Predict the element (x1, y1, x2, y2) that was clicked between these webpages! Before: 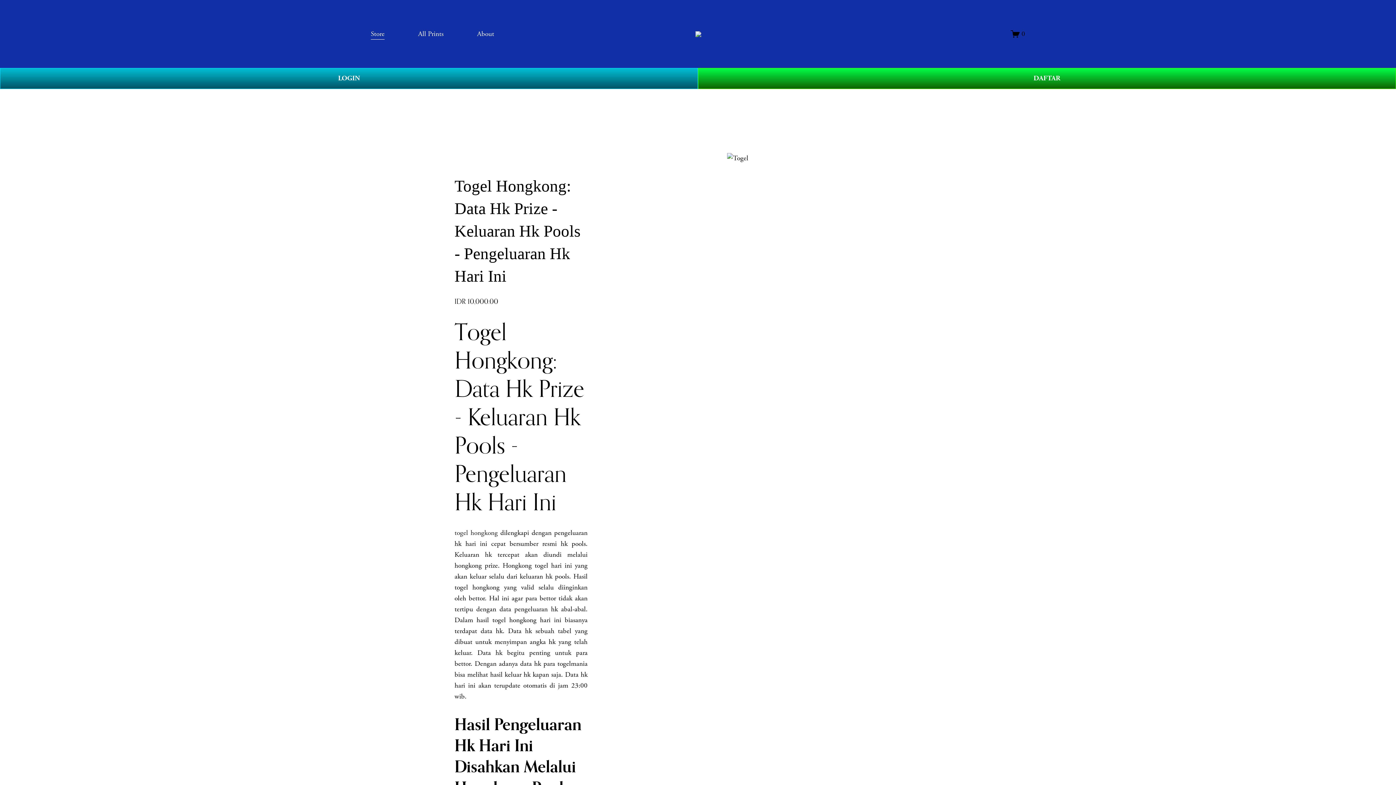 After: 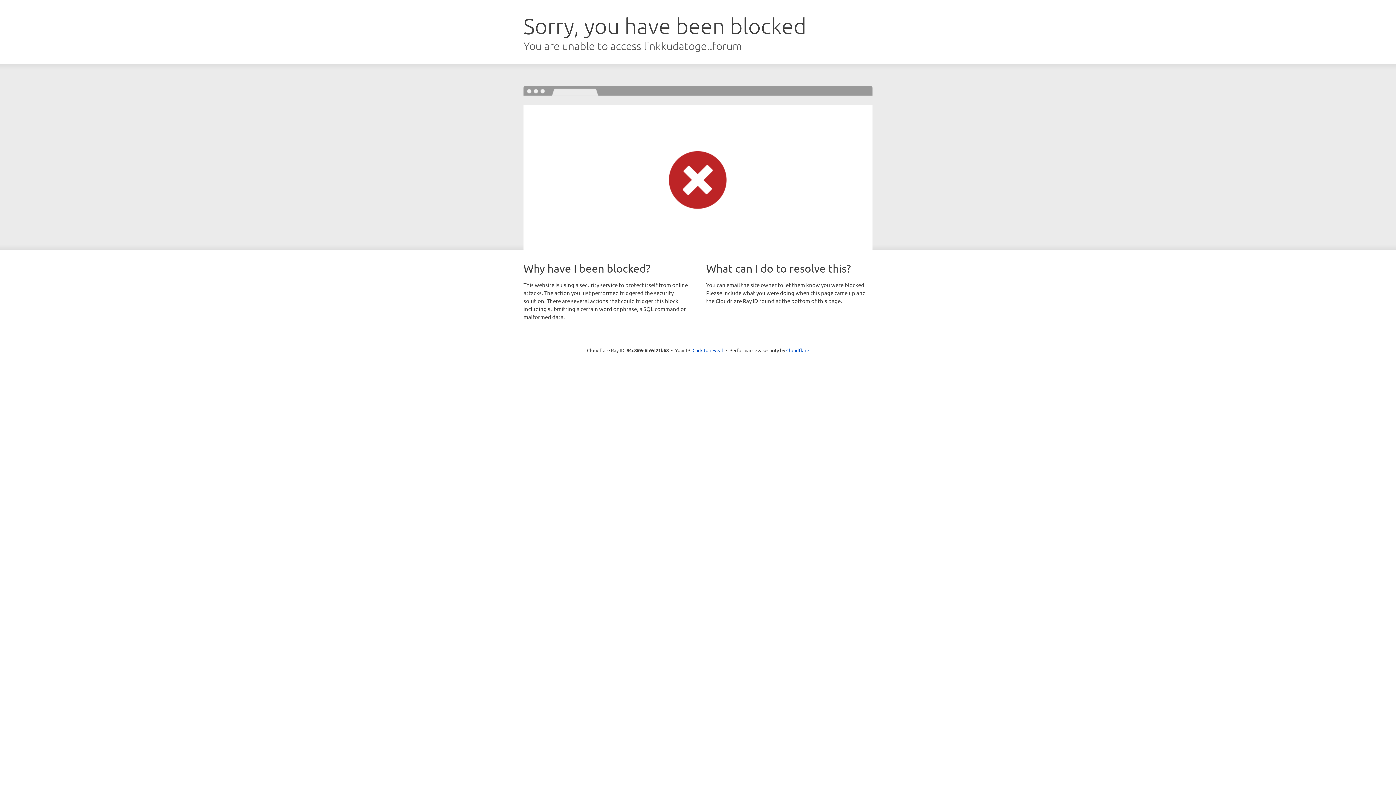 Action: label: LOGIN bbox: (0, 68, 698, 89)